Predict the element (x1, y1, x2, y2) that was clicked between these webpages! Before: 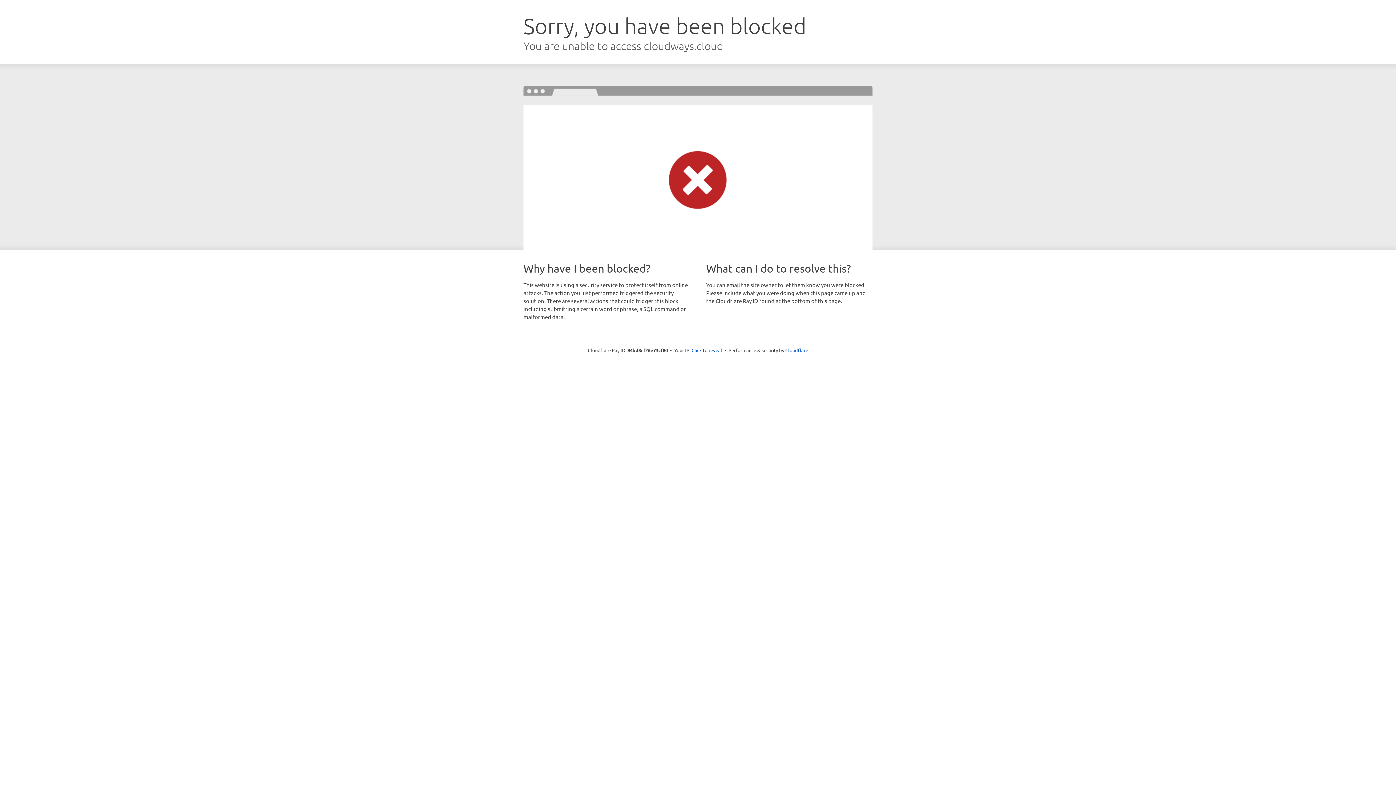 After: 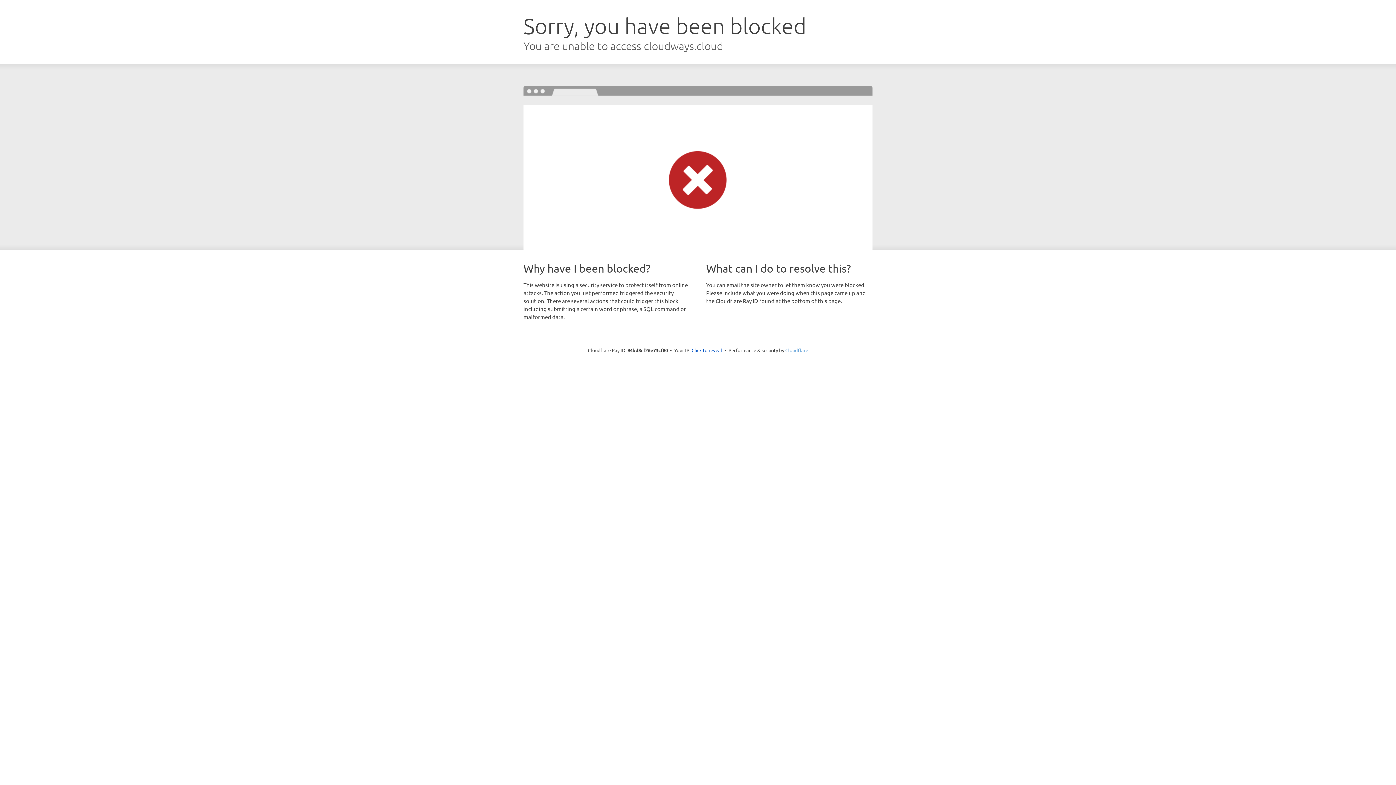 Action: label: Cloudflare bbox: (785, 347, 808, 353)